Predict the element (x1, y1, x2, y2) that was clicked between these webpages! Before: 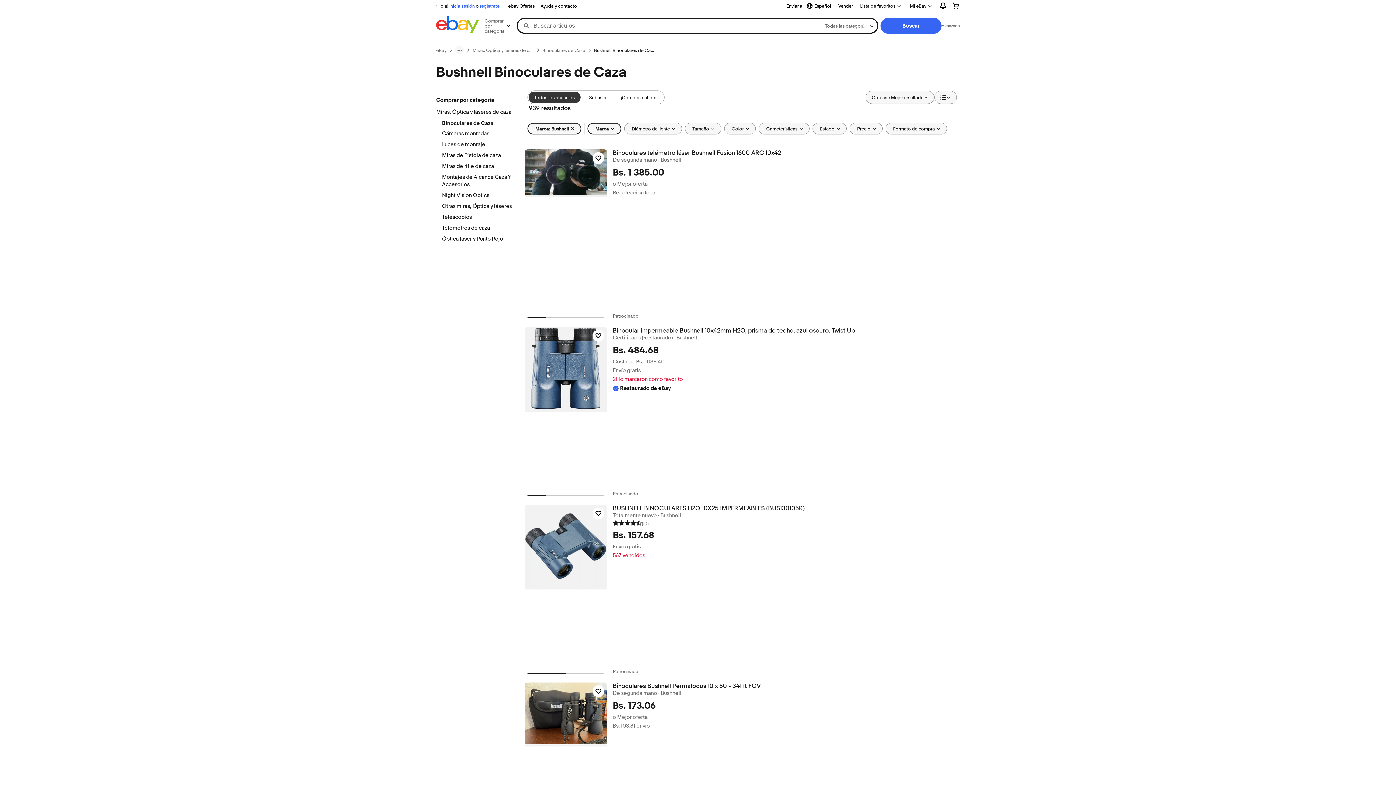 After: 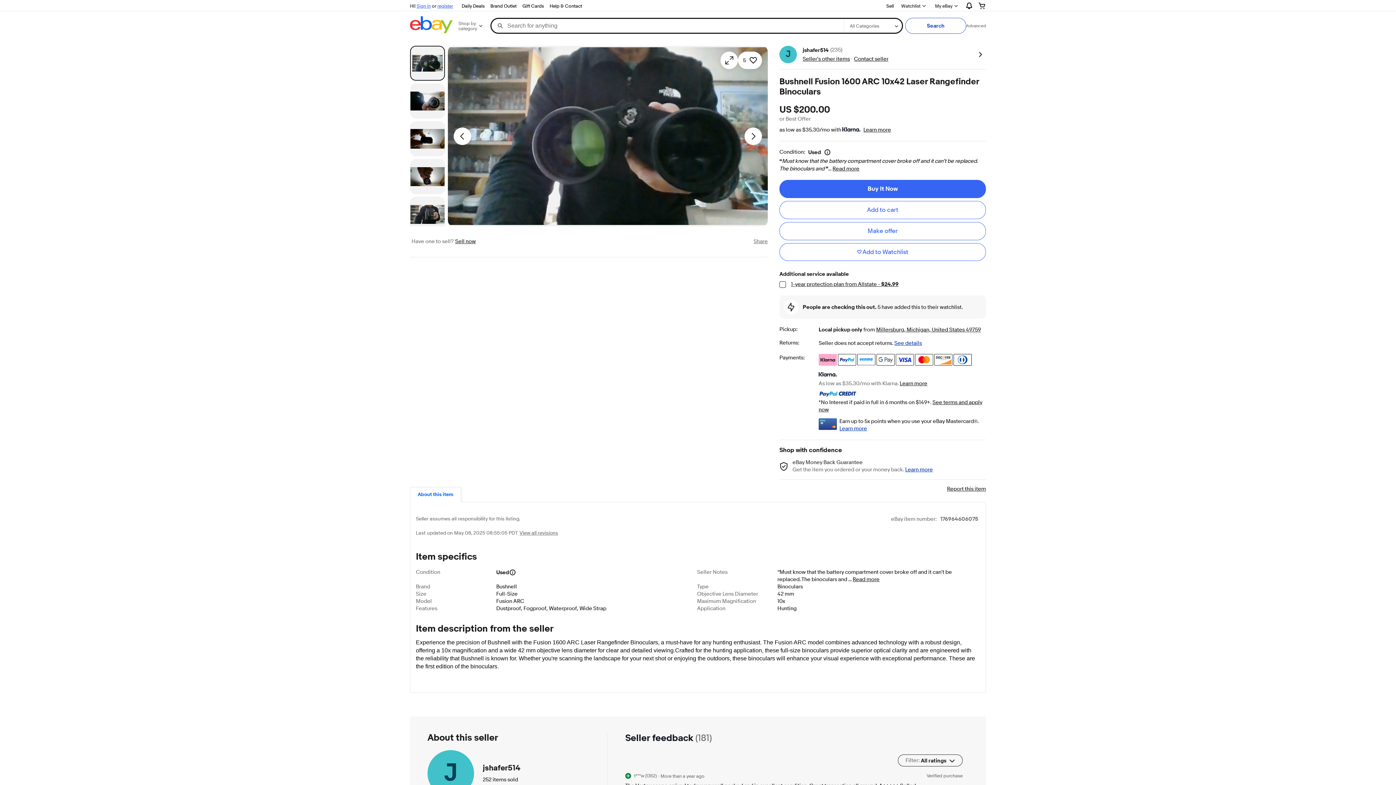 Action: label: Binoculares telémetro láser Bushnell Fusion 1600 ARC 10x42 bbox: (612, 149, 959, 156)